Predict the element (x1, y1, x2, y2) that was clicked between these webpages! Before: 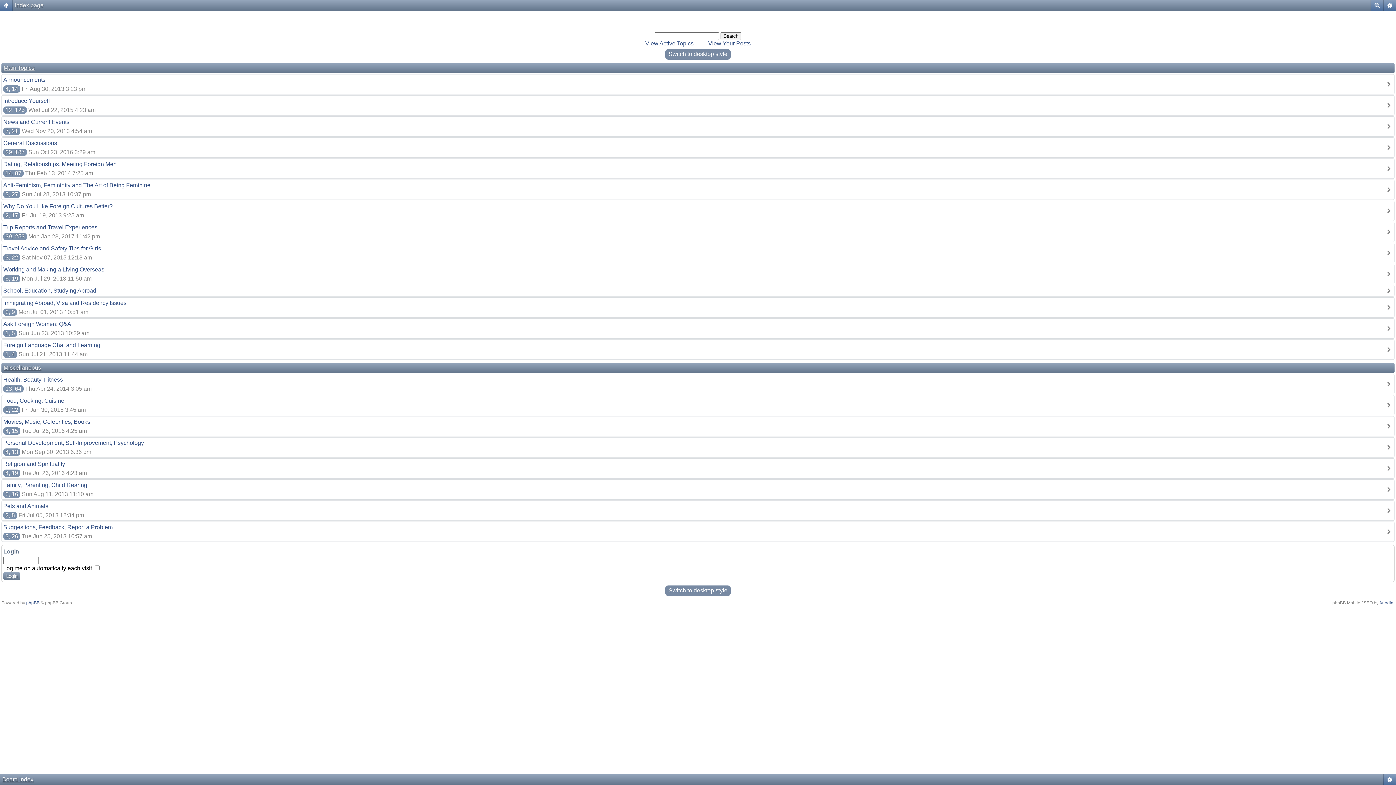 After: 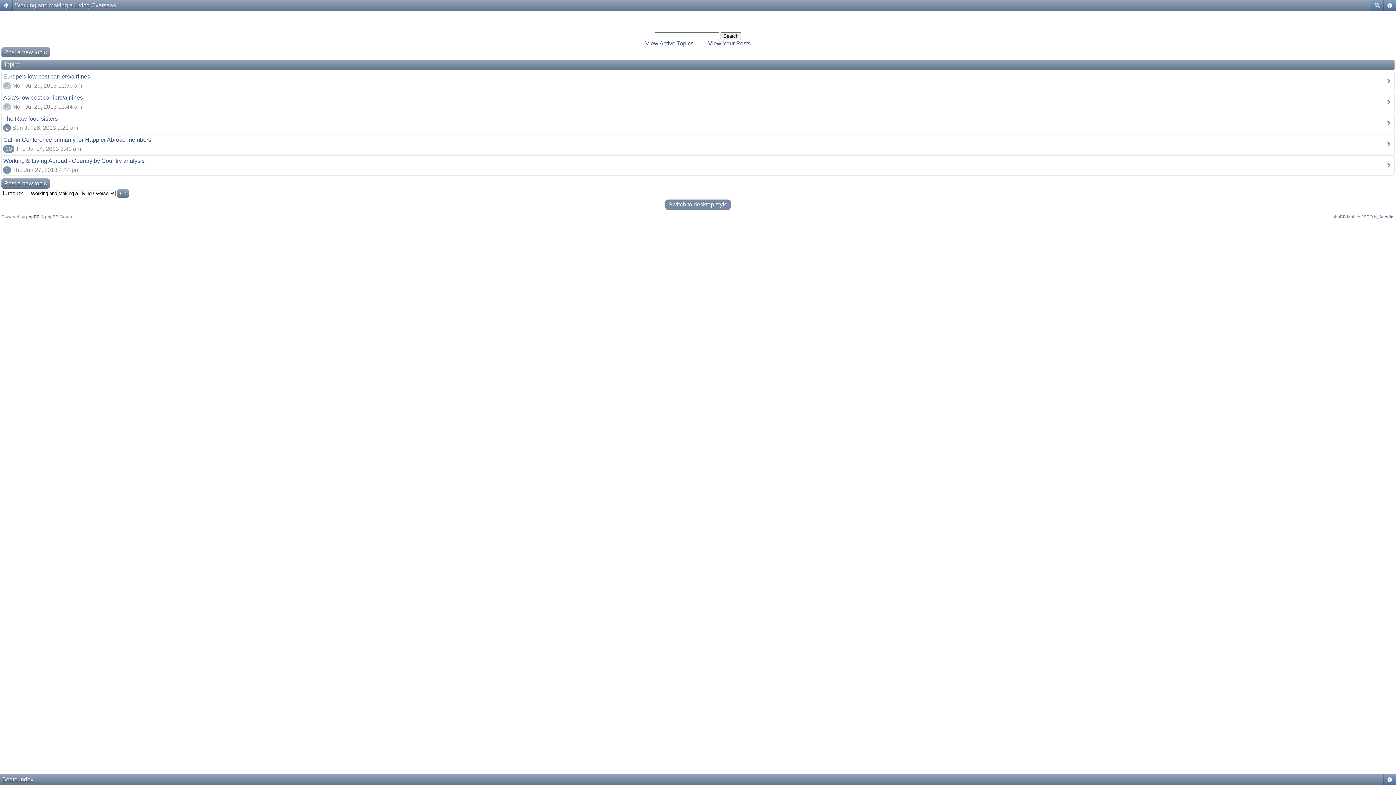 Action: label: Working and Making a Living Overseas bbox: (3, 266, 104, 272)